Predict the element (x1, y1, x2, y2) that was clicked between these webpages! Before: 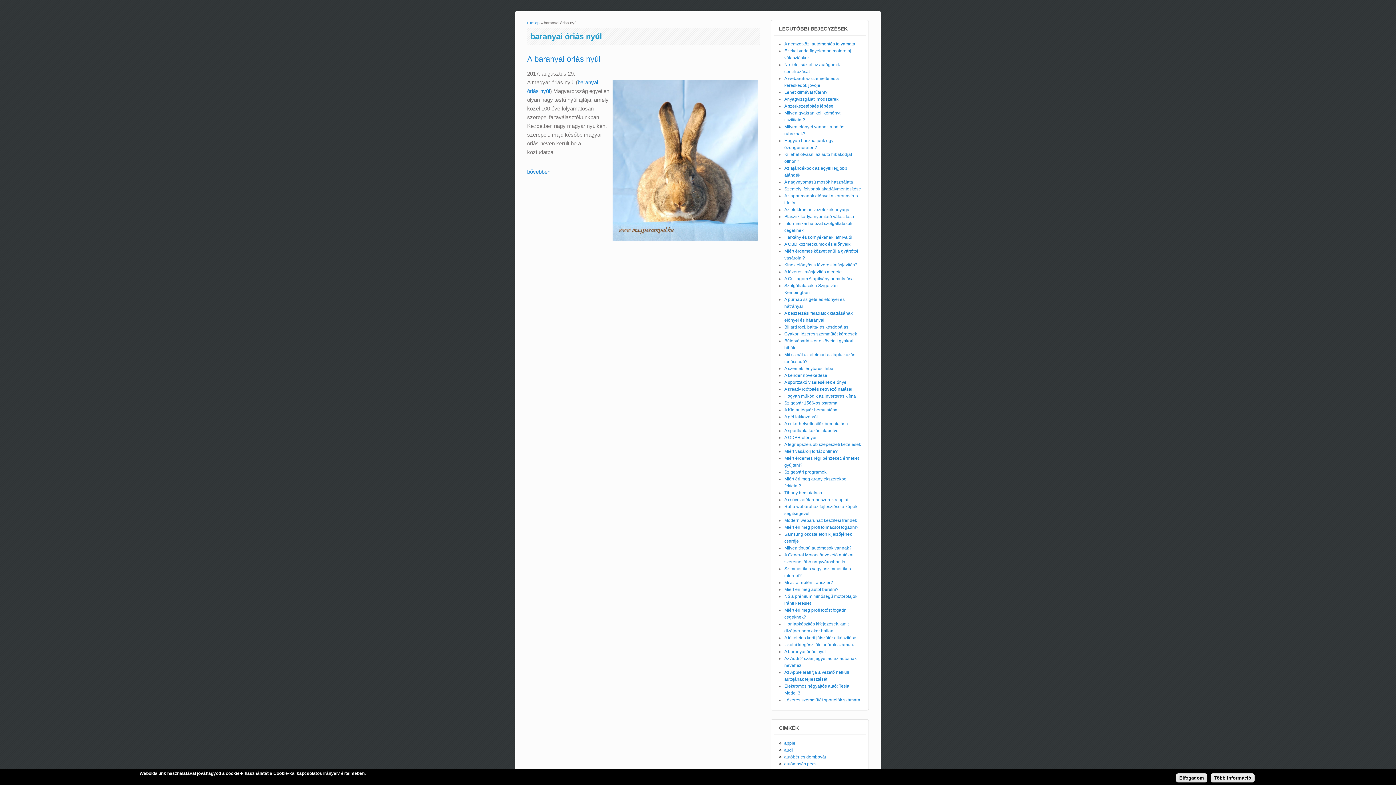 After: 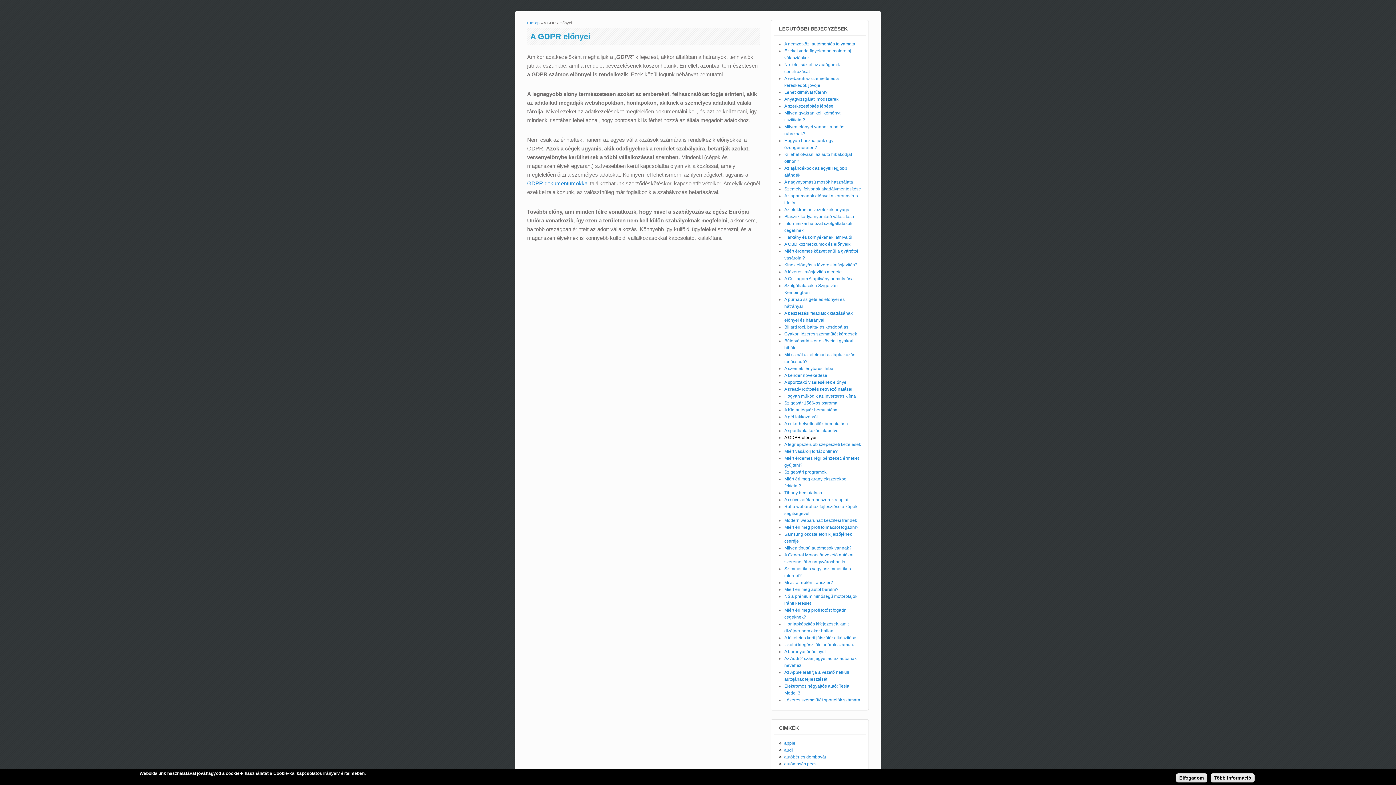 Action: label: A GDPR előnyei bbox: (784, 435, 816, 440)